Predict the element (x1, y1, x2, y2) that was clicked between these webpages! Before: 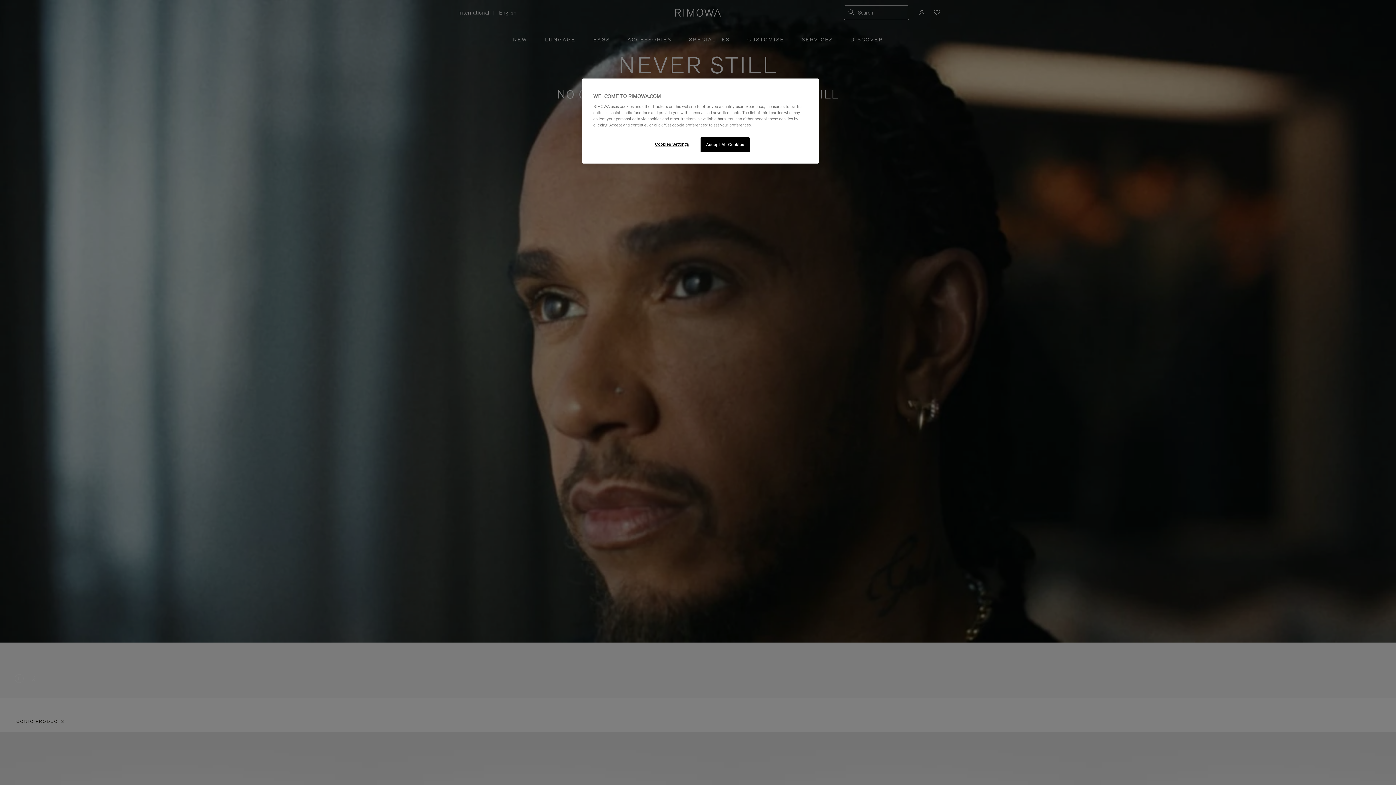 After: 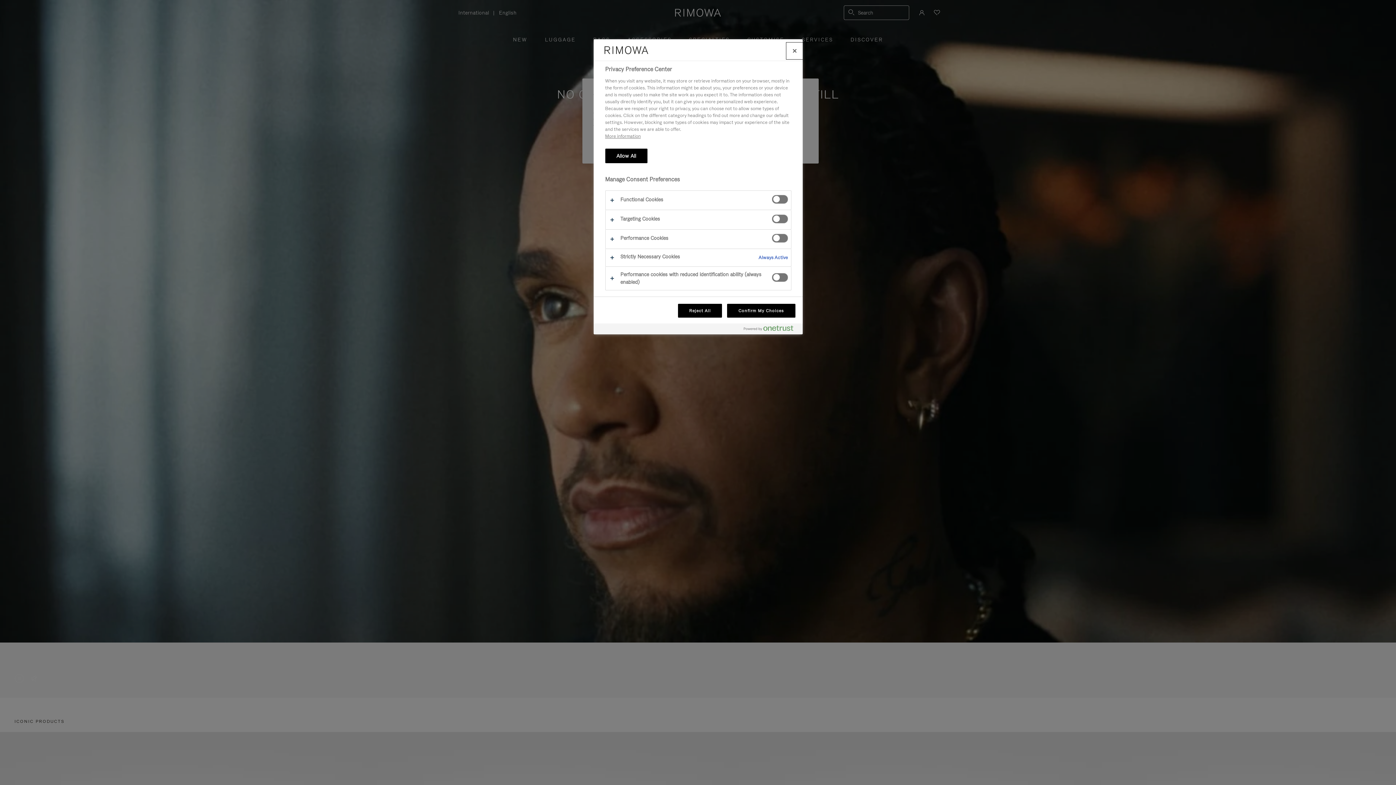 Action: label: Cookies Settings bbox: (647, 137, 696, 151)